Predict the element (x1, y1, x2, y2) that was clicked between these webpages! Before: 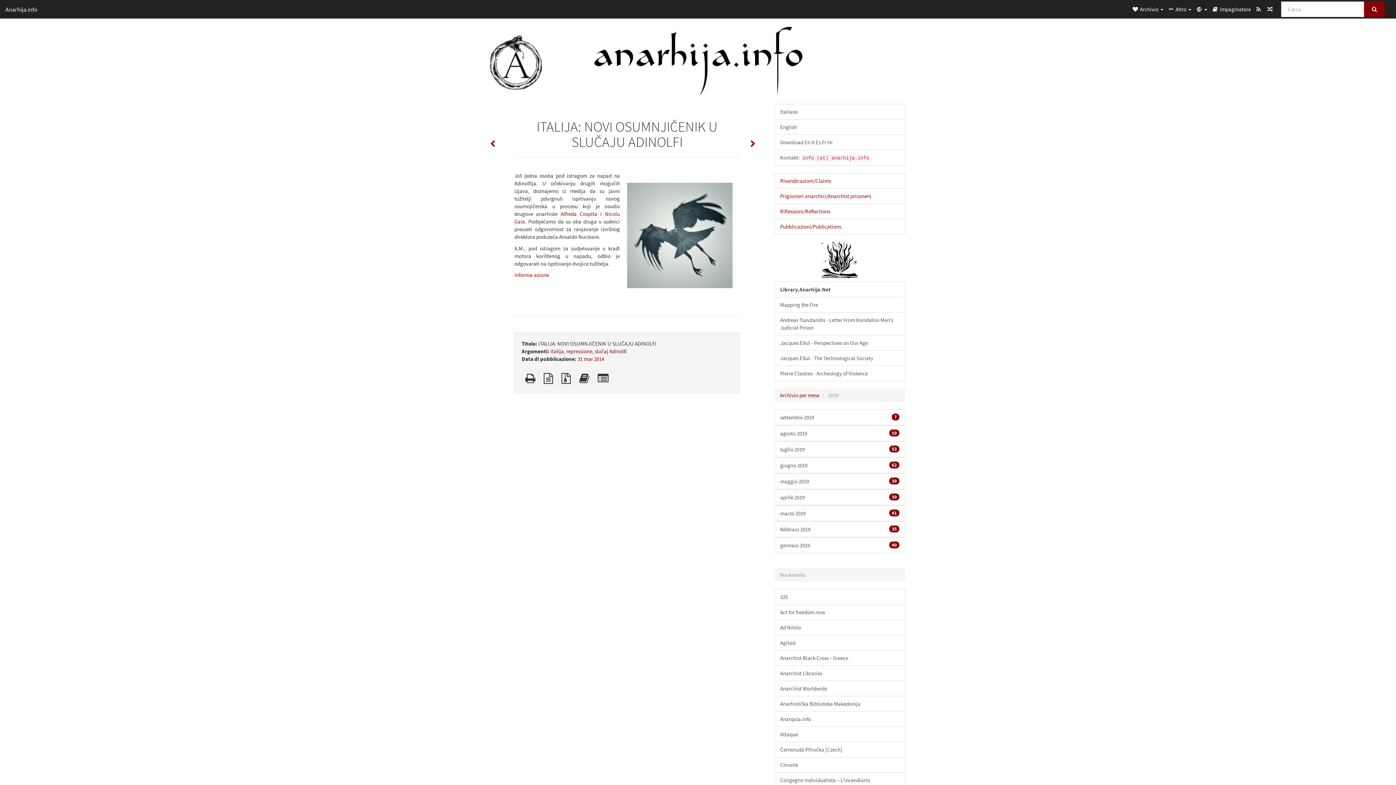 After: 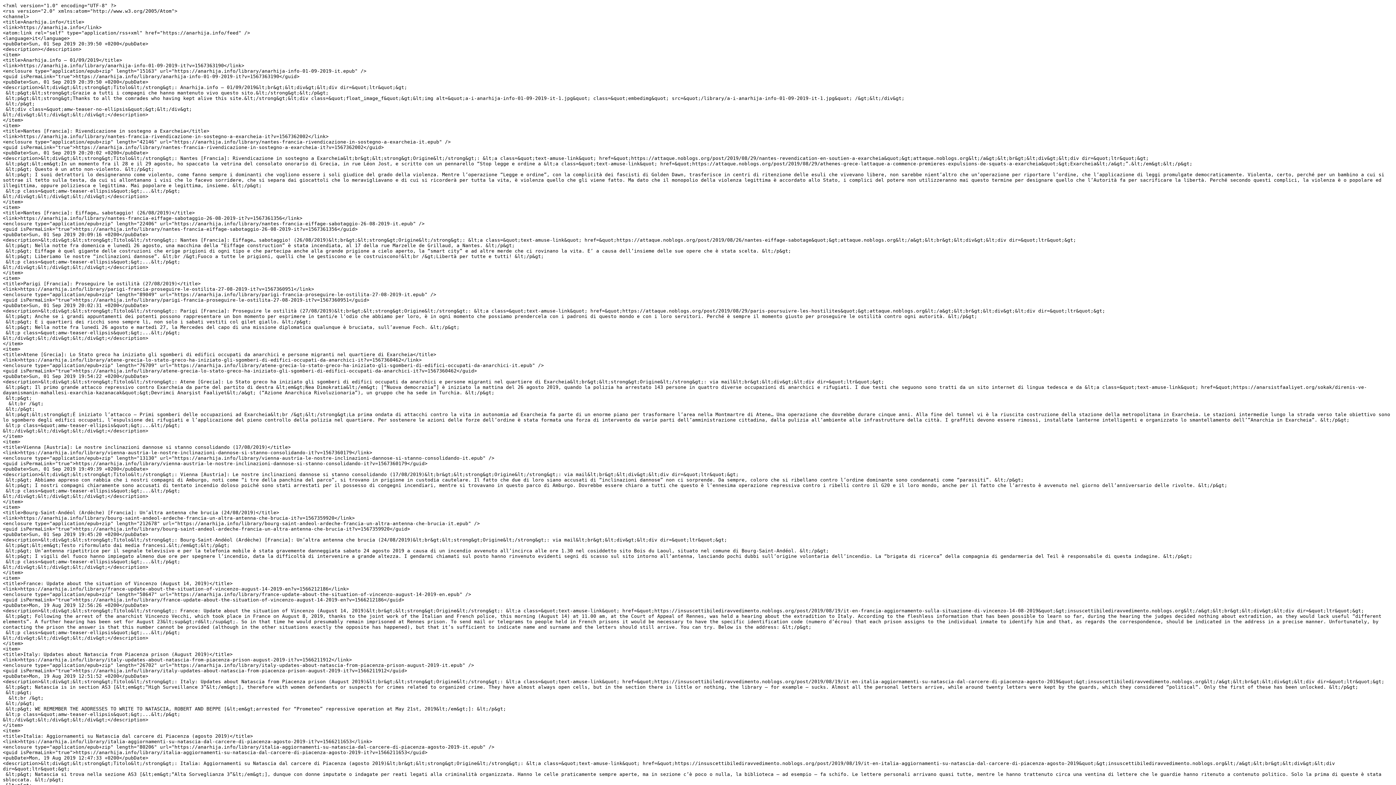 Action: bbox: (1253, 0, 1264, 18)